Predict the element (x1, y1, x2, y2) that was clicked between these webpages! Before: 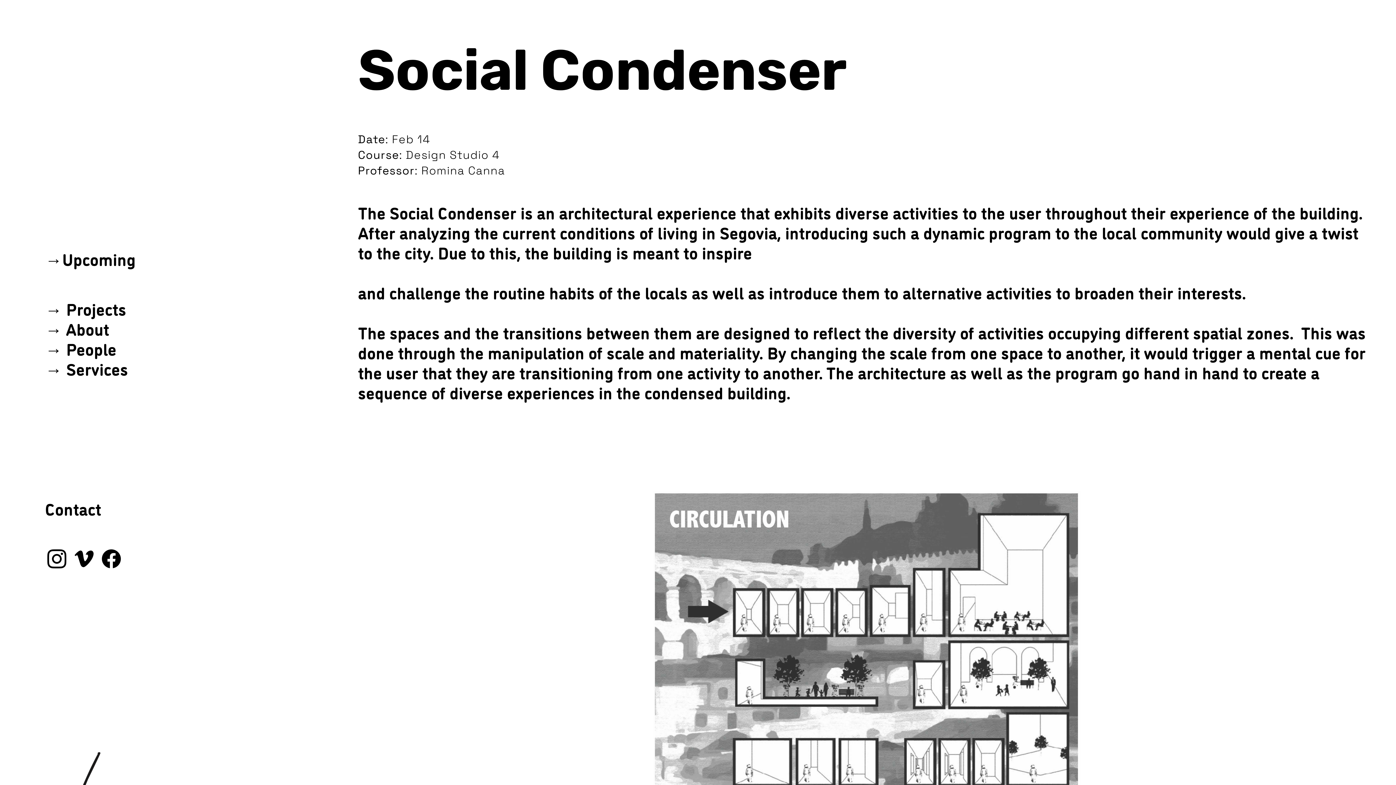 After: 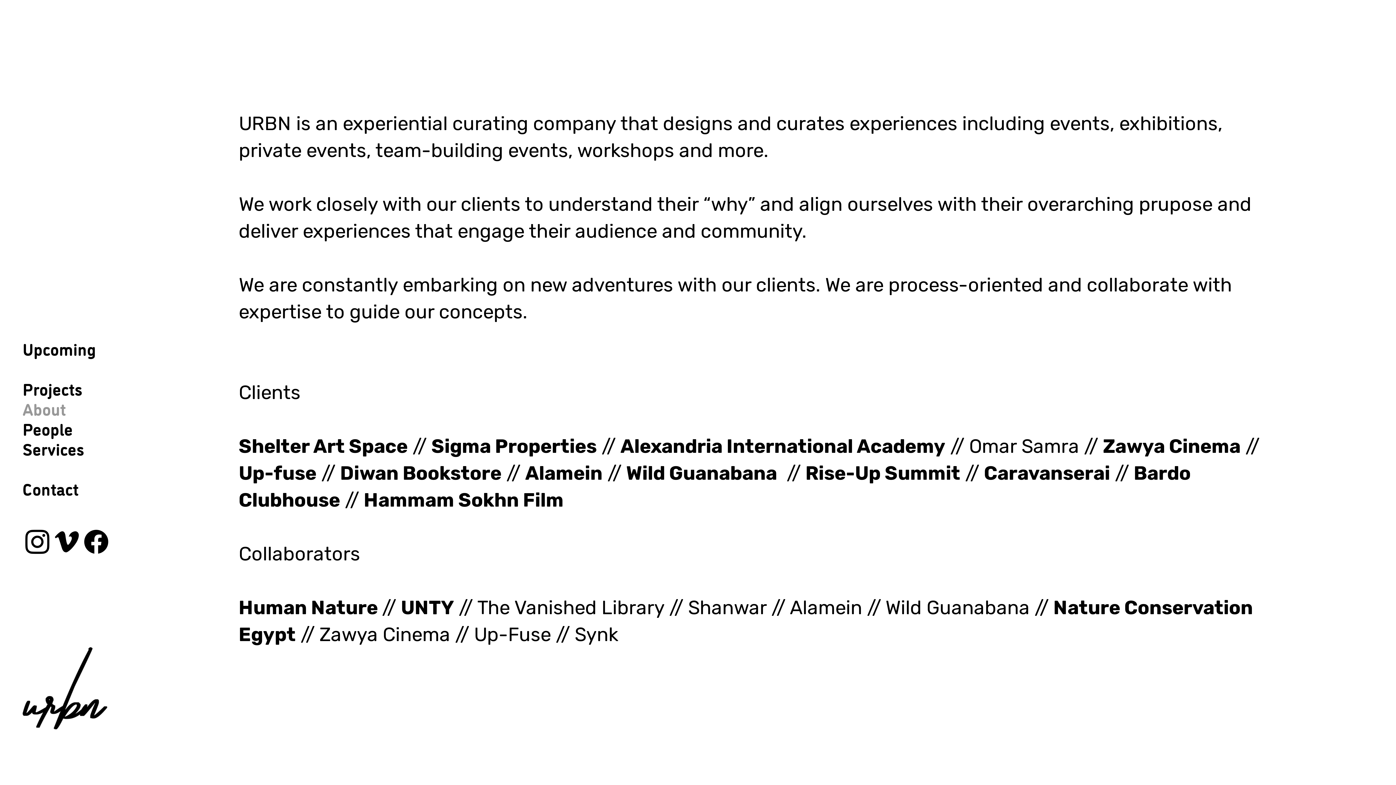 Action: label: → About
 bbox: (45, 316, 109, 340)